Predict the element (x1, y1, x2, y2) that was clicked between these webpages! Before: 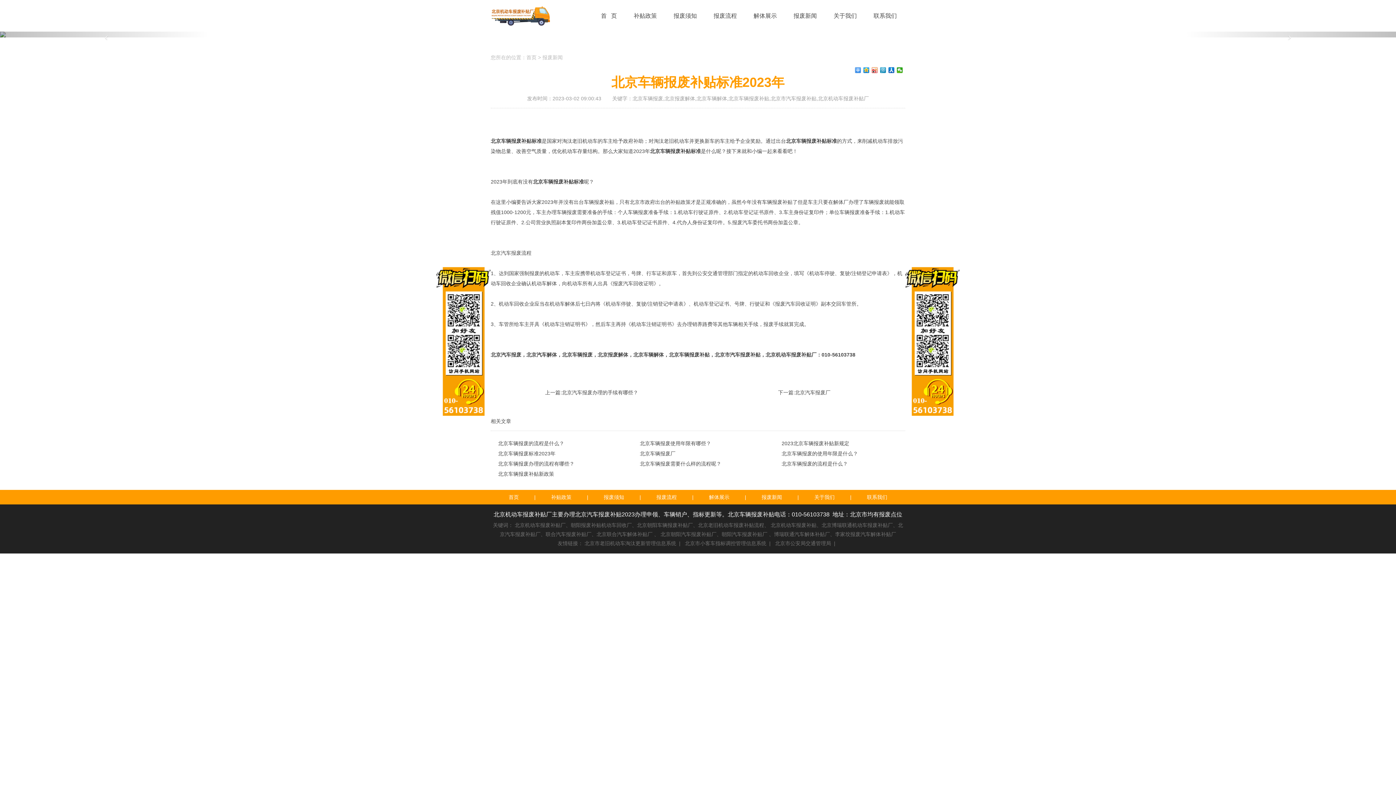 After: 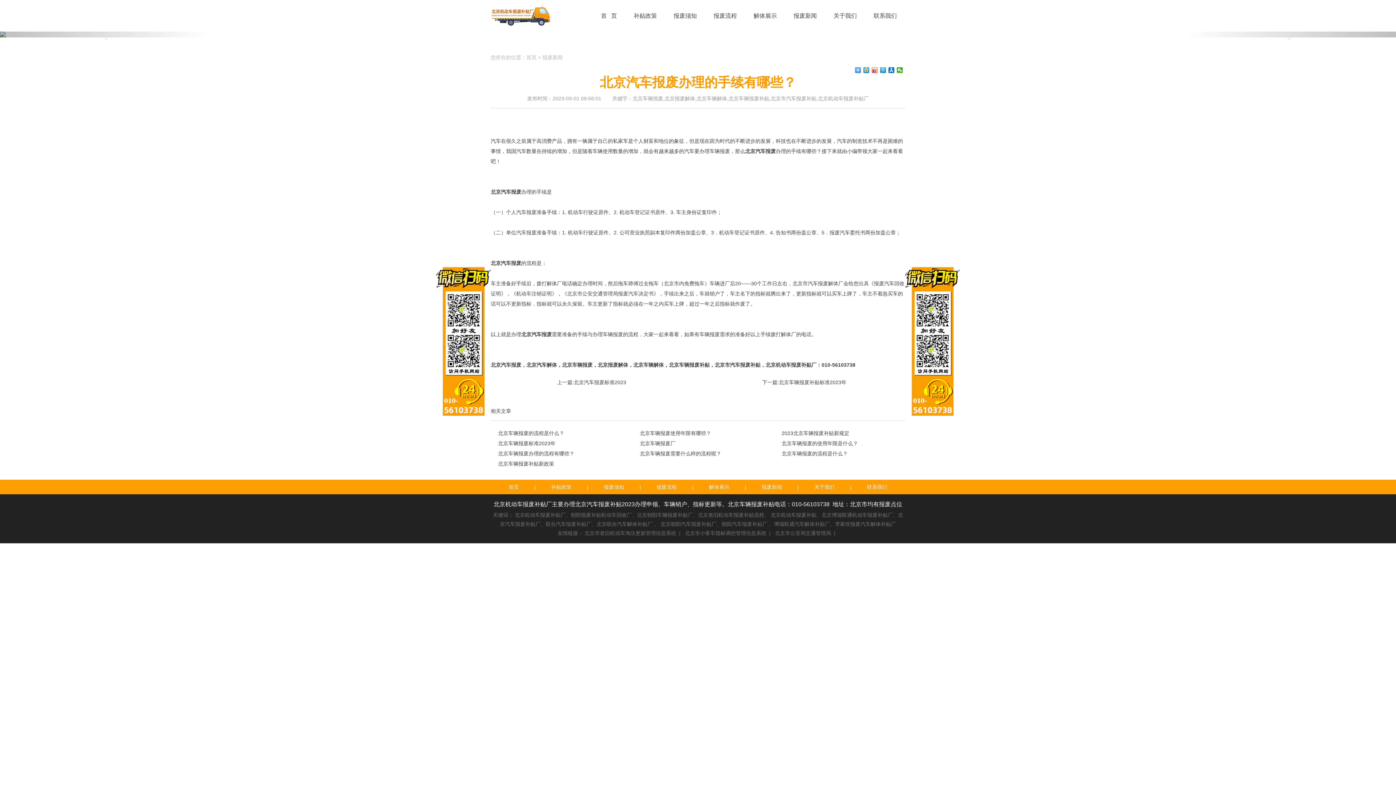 Action: bbox: (562, 389, 638, 395) label: 北京汽车报废办理的手续有哪些？